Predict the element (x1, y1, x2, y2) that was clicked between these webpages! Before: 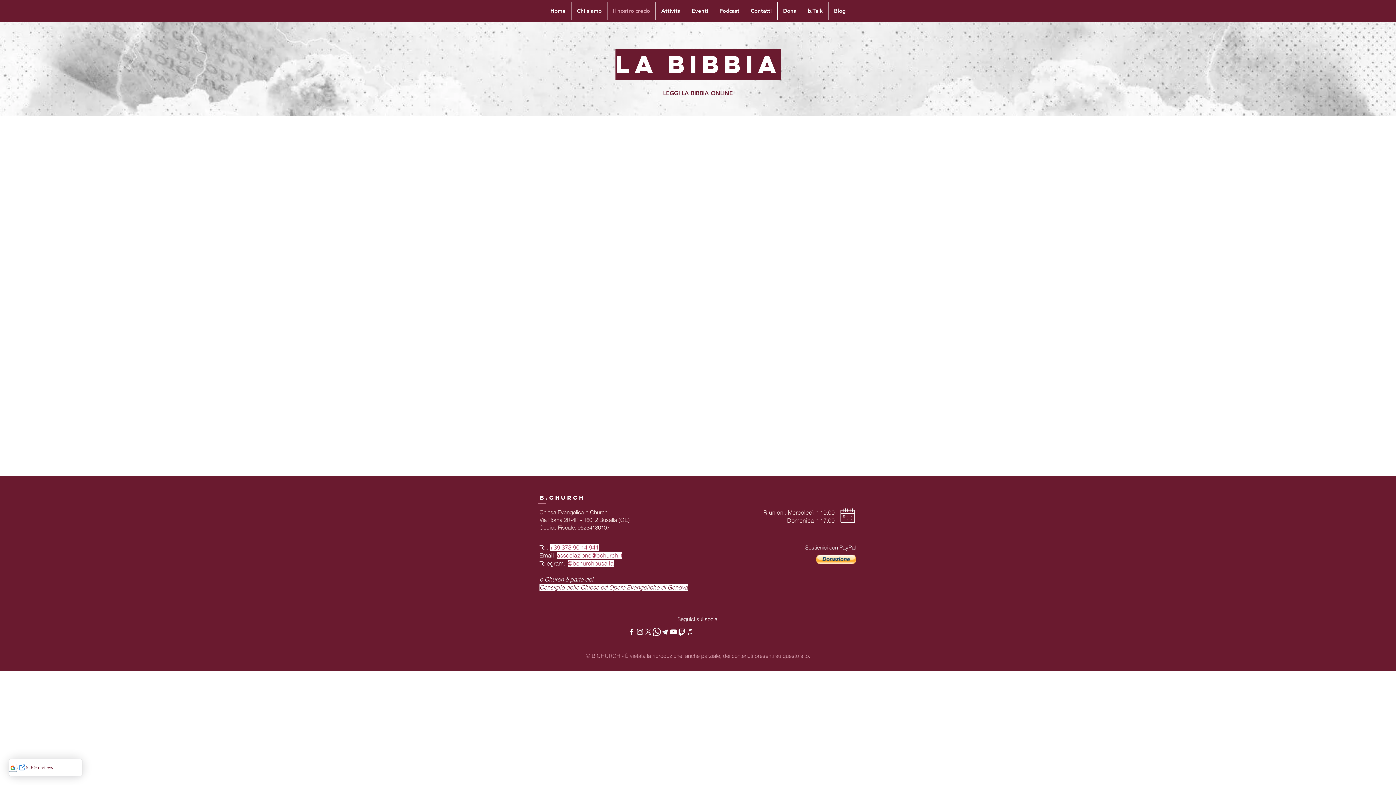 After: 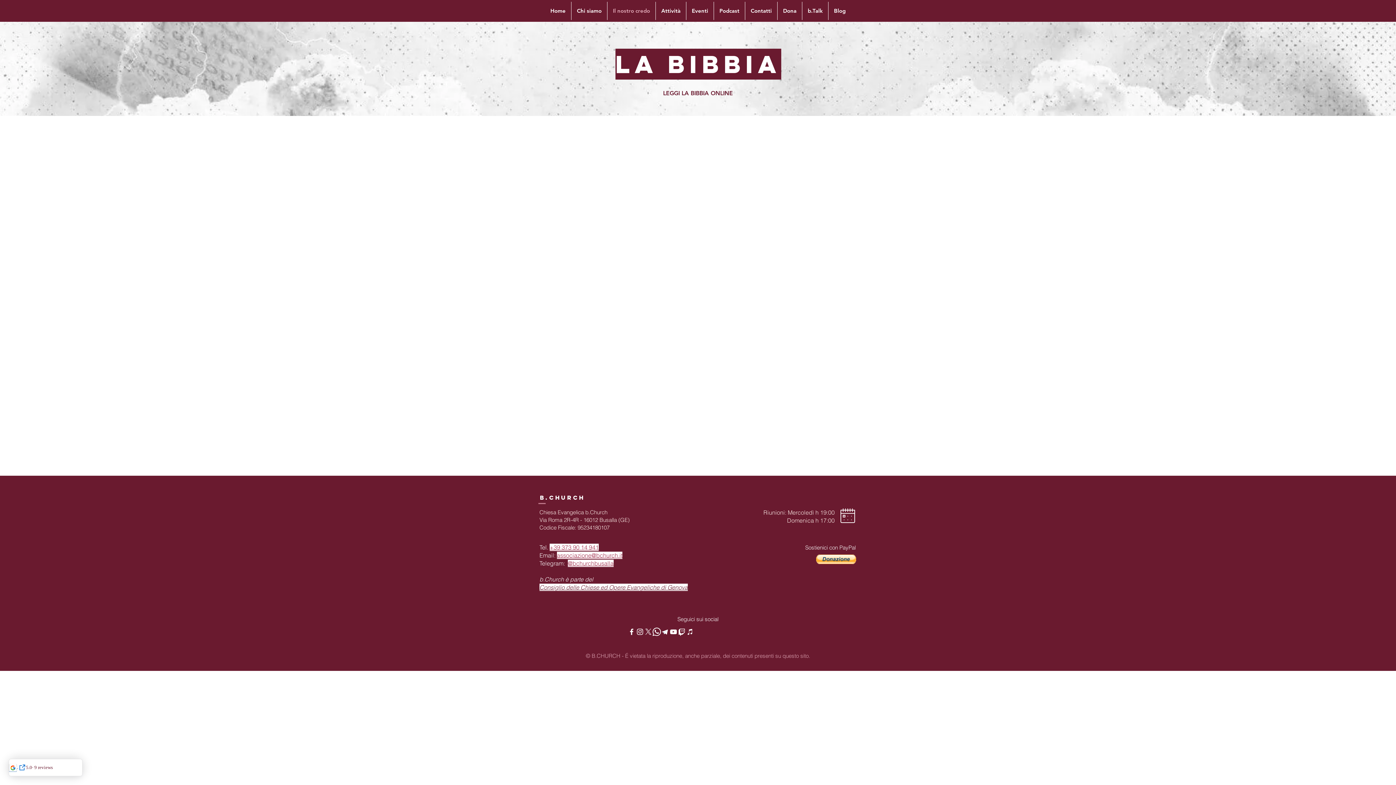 Action: label: Twitch bbox: (677, 628, 686, 636)